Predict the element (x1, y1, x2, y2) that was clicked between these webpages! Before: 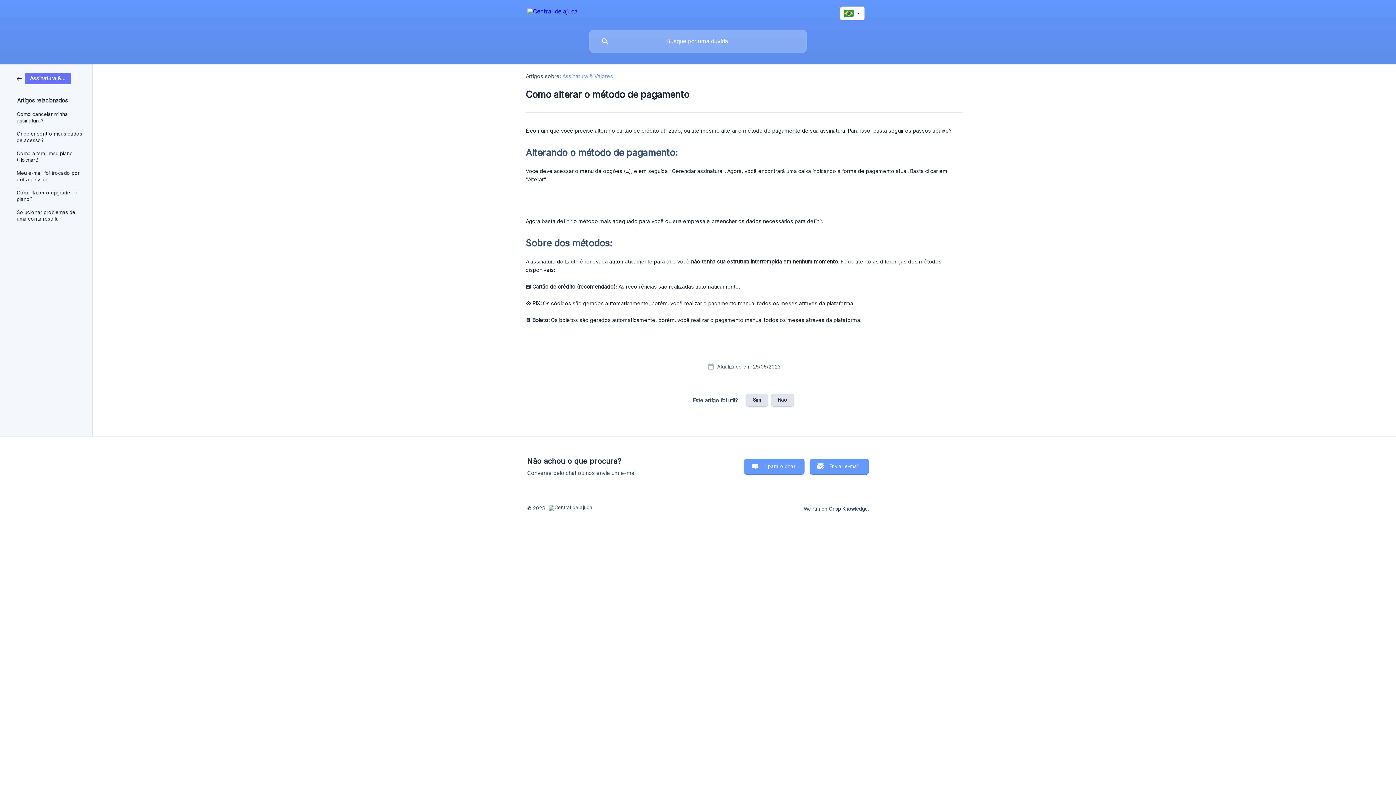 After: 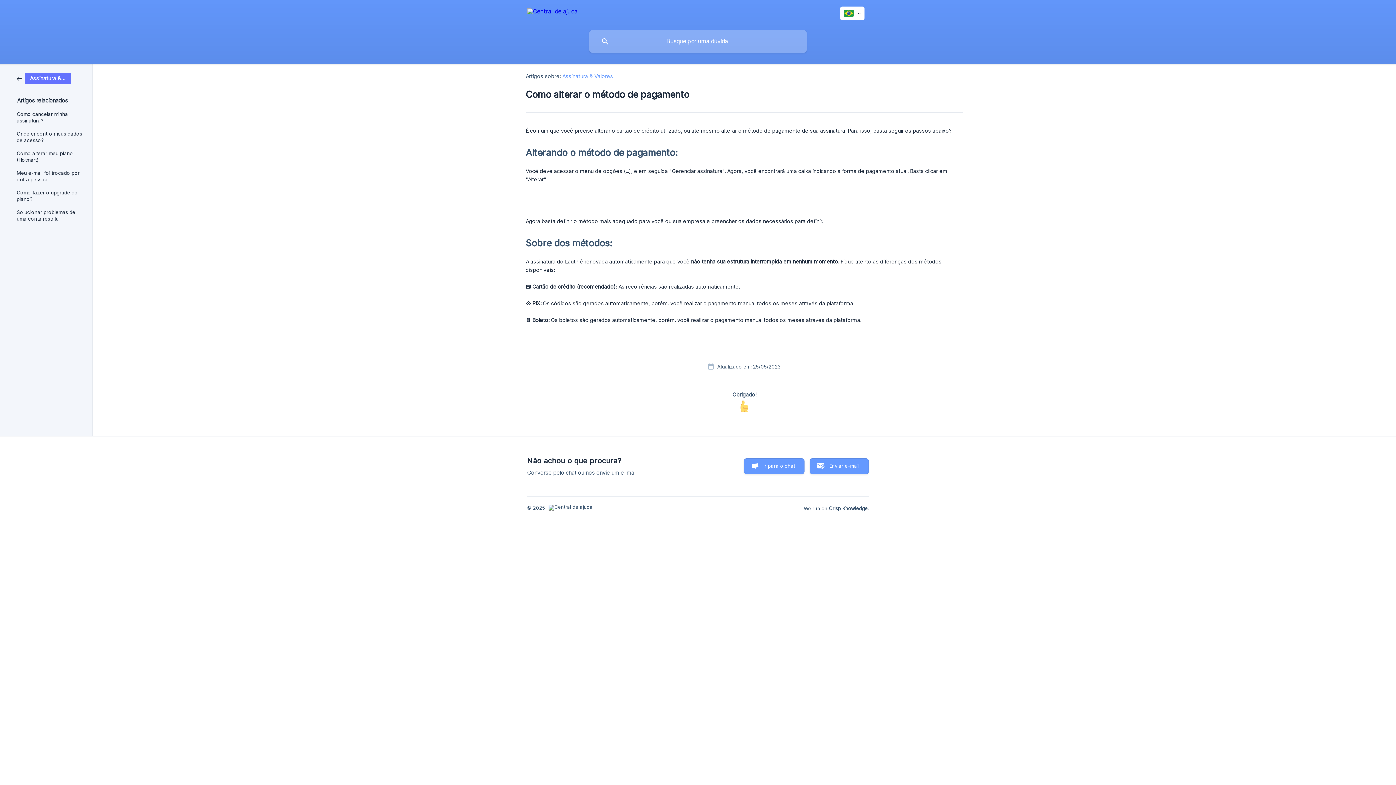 Action: bbox: (771, 393, 794, 406) label: Não